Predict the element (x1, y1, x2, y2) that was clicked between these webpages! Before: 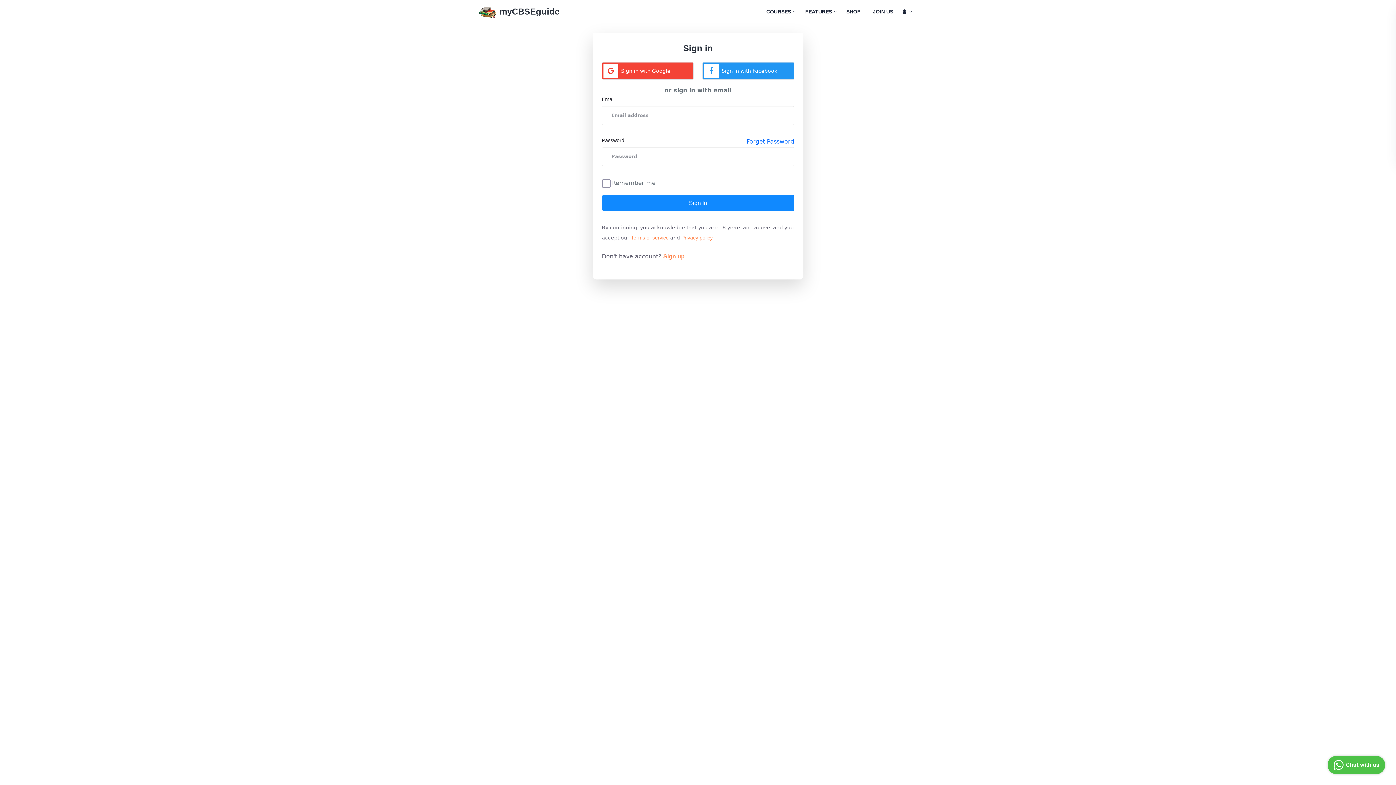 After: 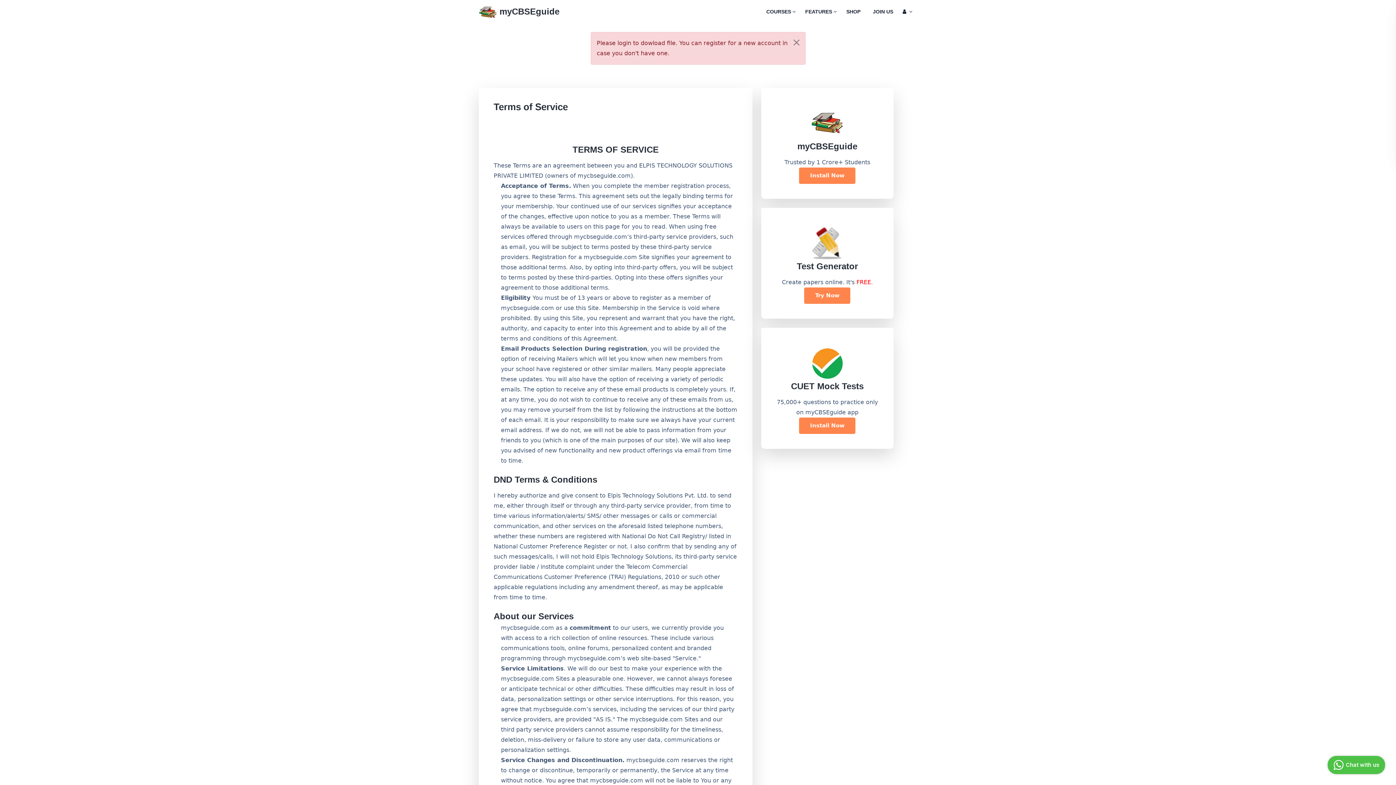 Action: bbox: (631, 232, 668, 242) label: Terms of service